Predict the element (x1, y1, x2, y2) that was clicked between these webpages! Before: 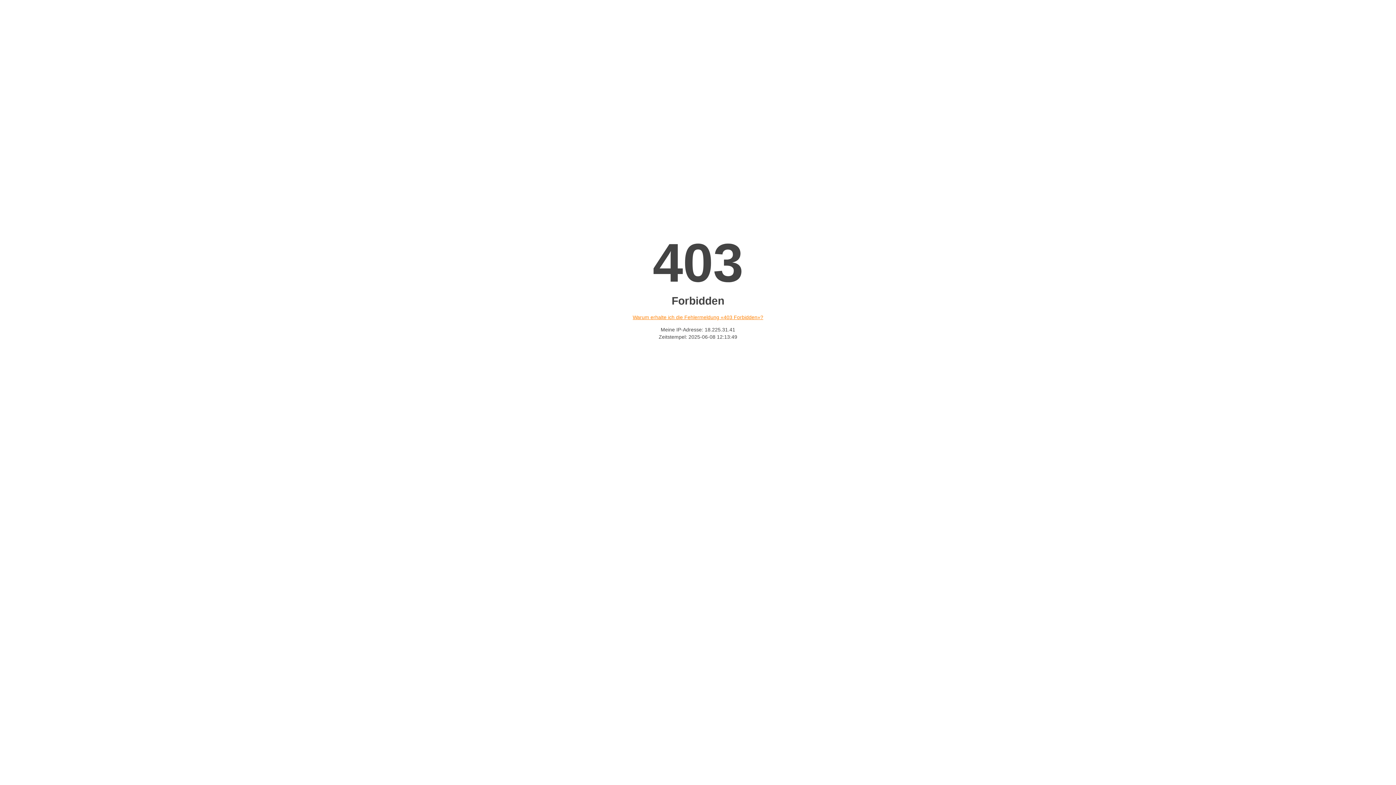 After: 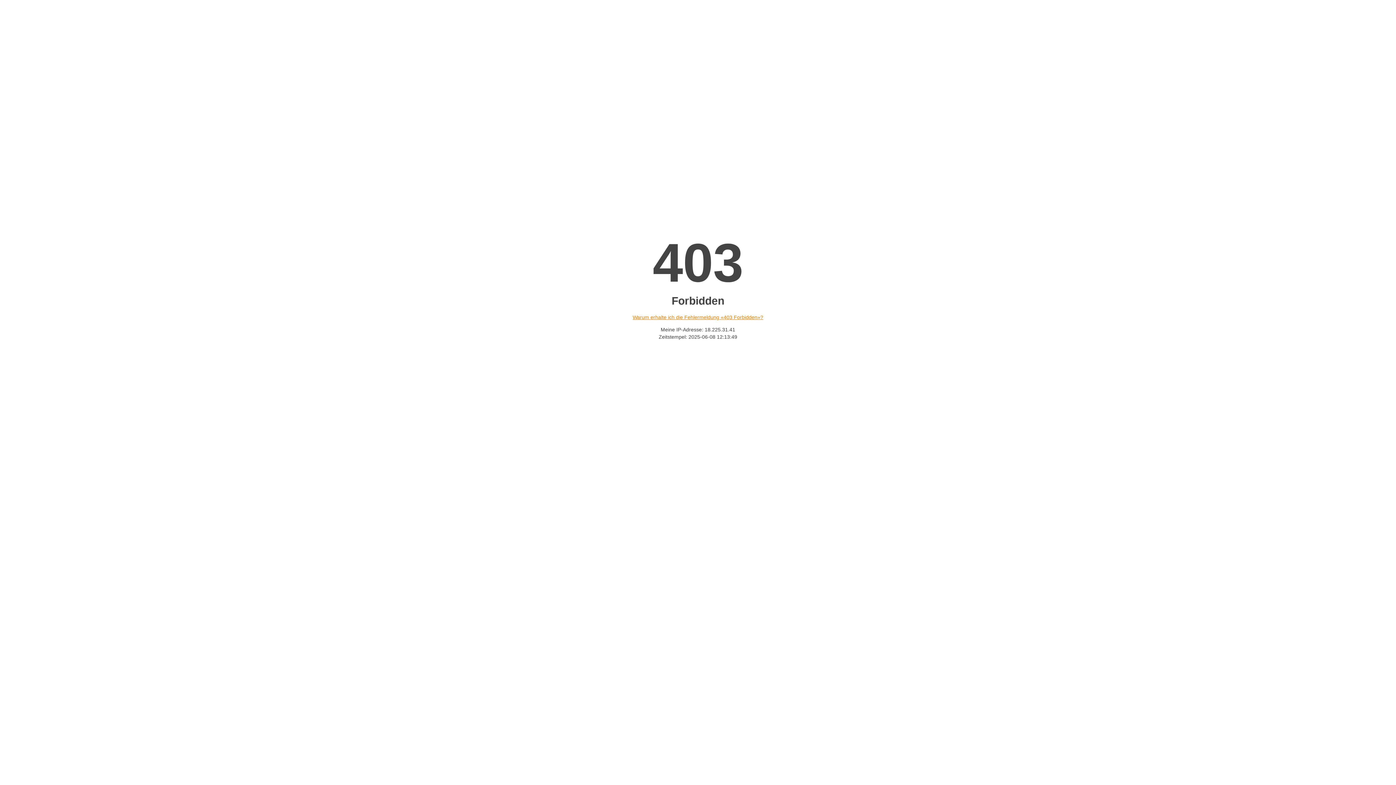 Action: bbox: (632, 314, 763, 320) label: Warum erhalte ich die Fehlermeldung «403 Forbidden»?